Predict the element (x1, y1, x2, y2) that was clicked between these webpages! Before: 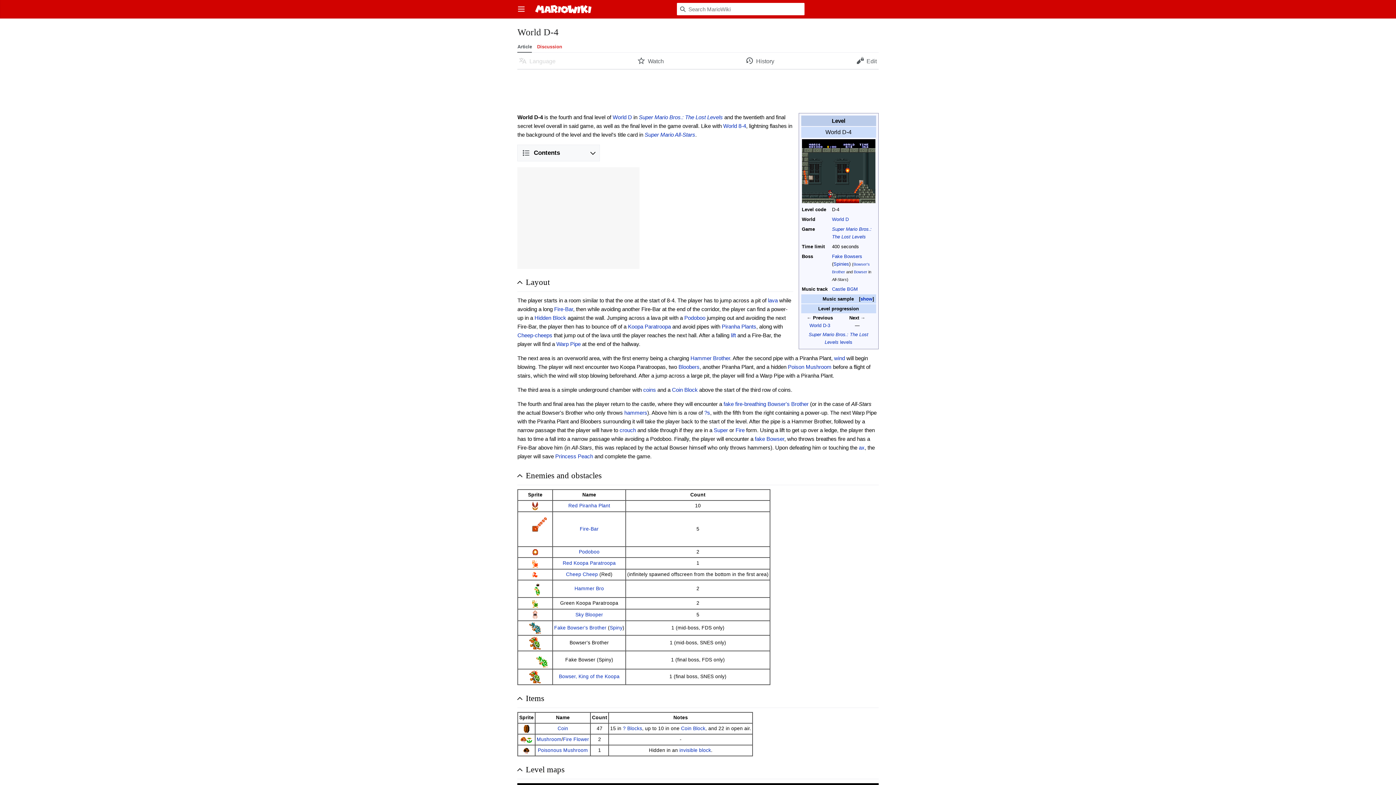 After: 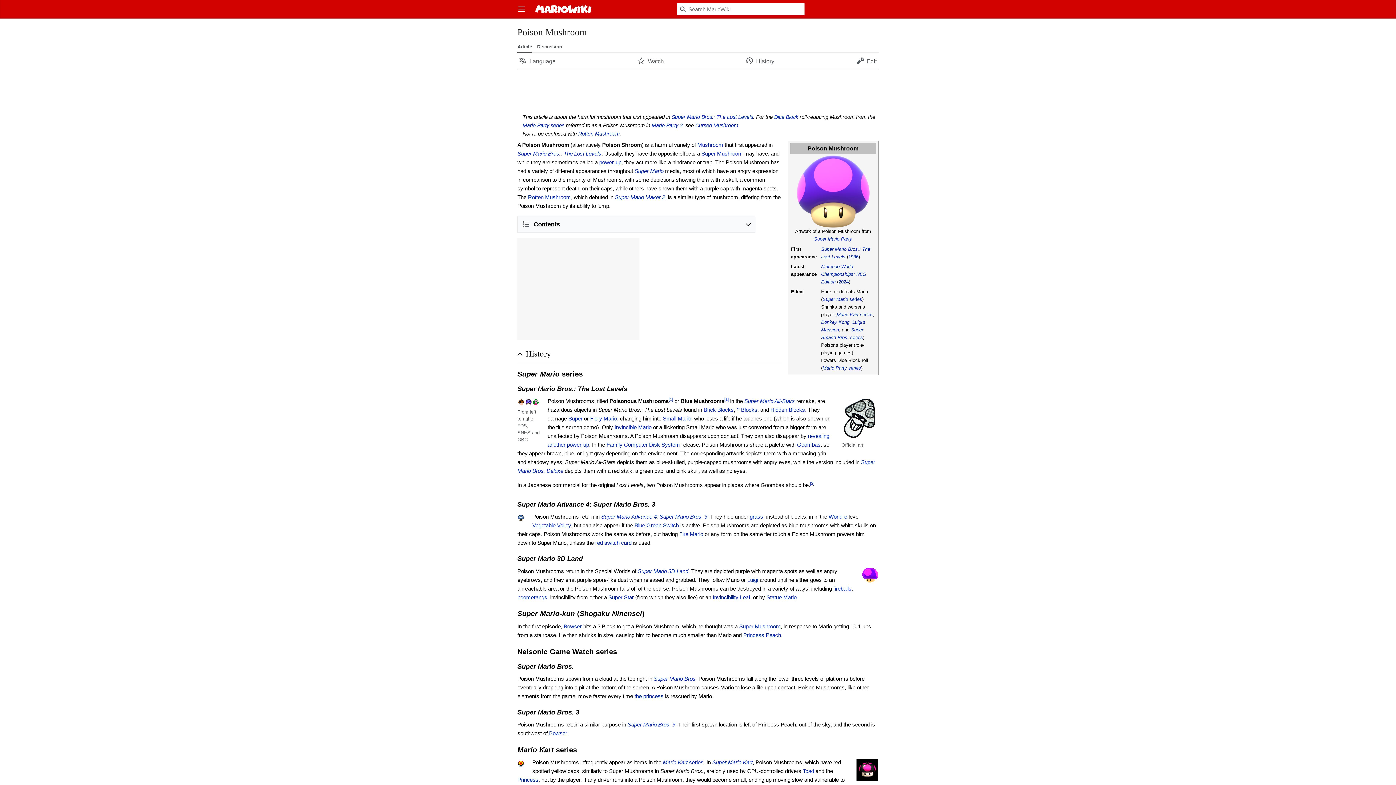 Action: label: Poisonous Mushroom bbox: (537, 748, 588, 753)